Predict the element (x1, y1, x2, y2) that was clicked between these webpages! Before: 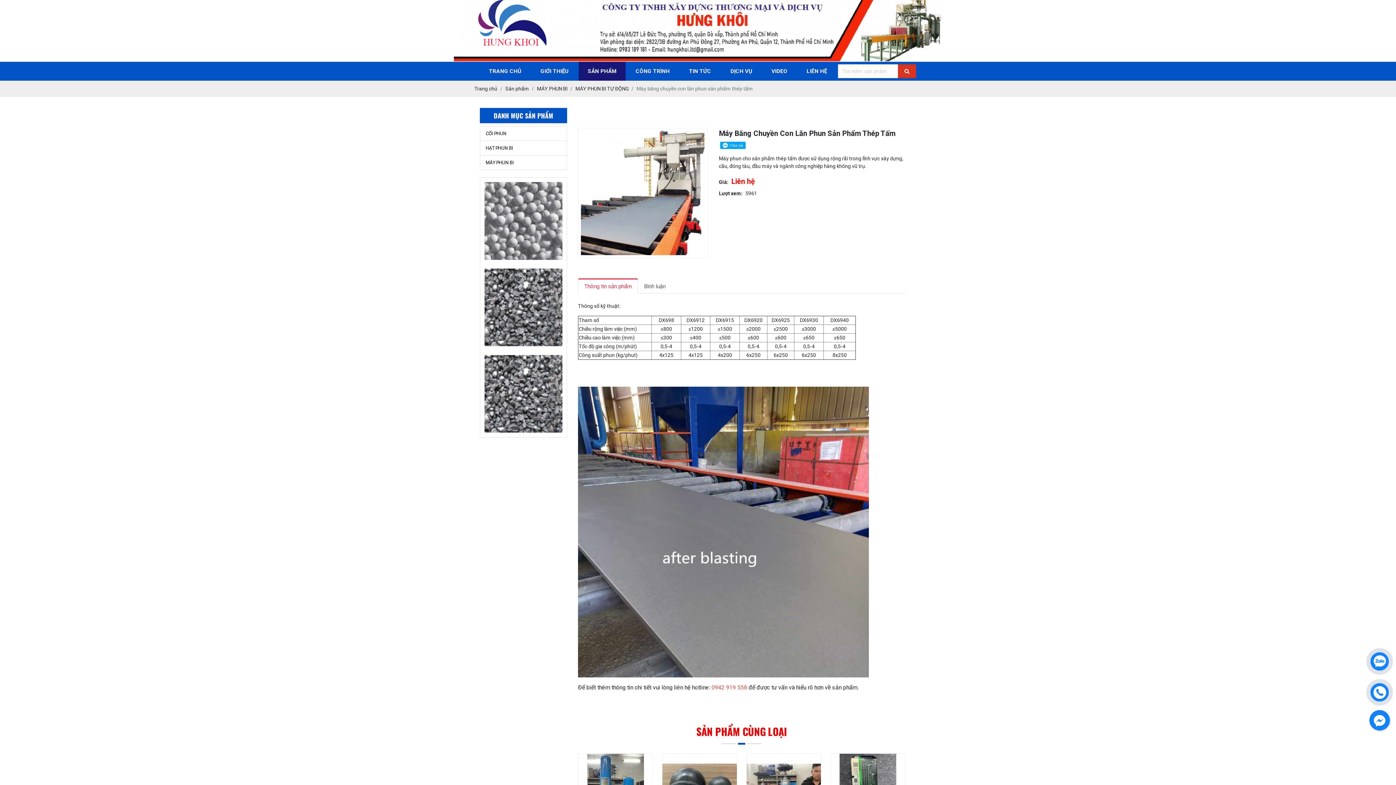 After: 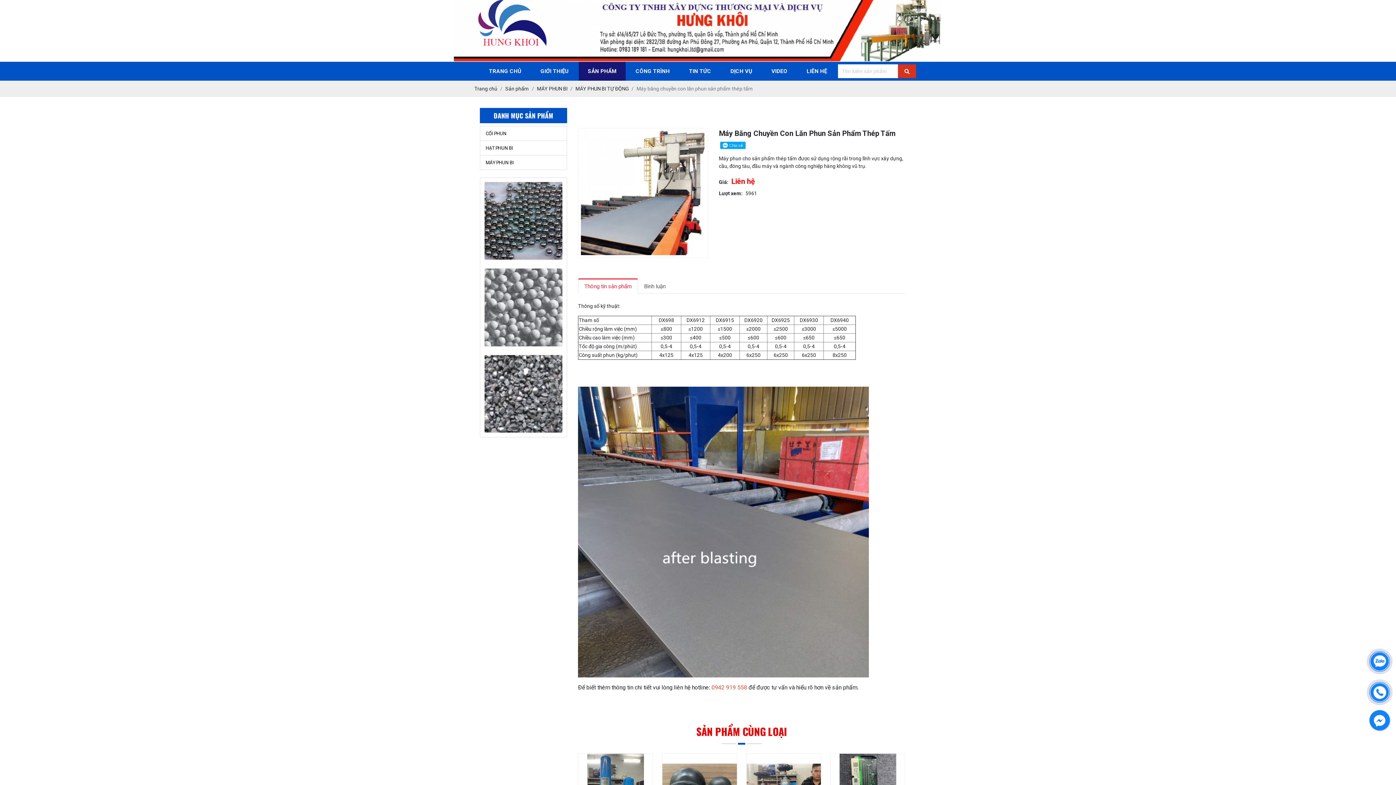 Action: label: Thông tin sản phẩm bbox: (578, 278, 638, 293)